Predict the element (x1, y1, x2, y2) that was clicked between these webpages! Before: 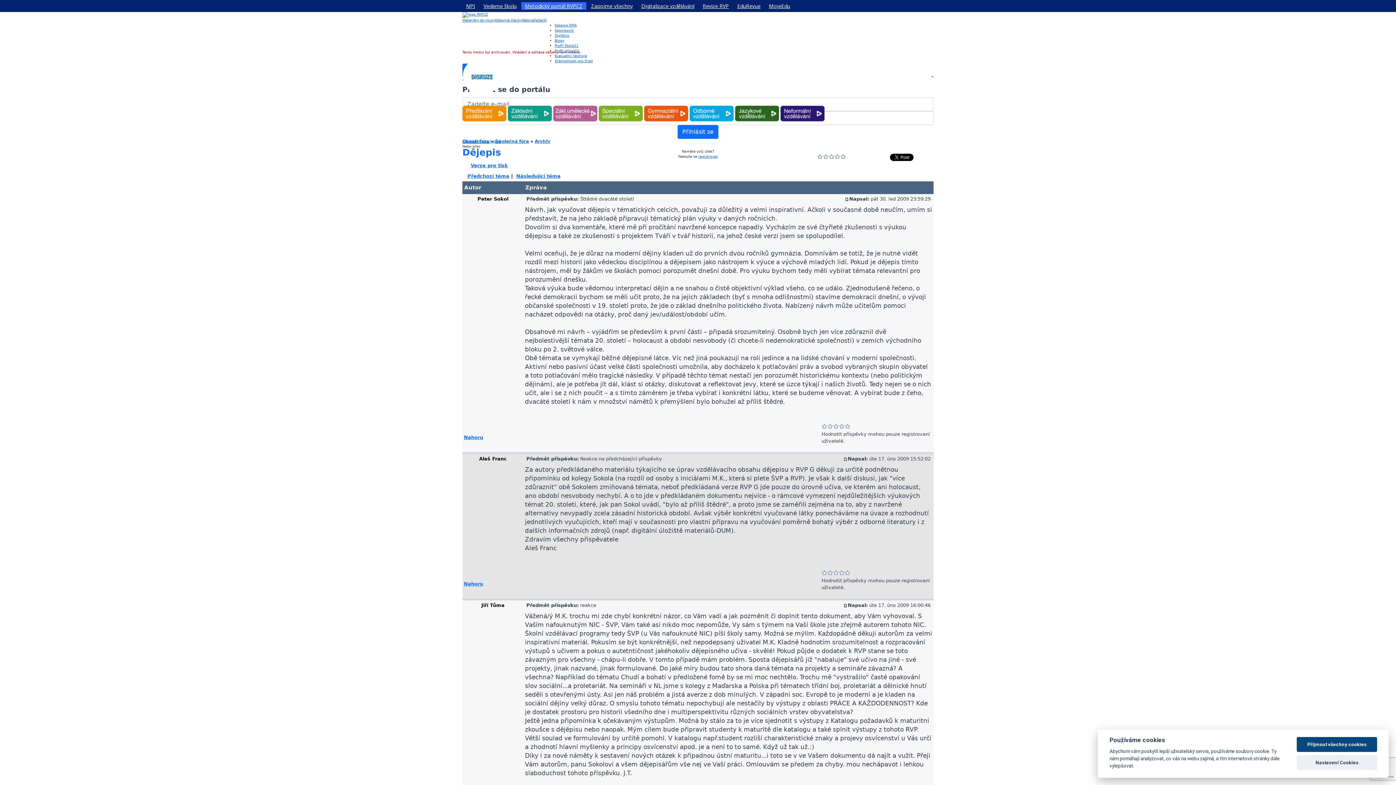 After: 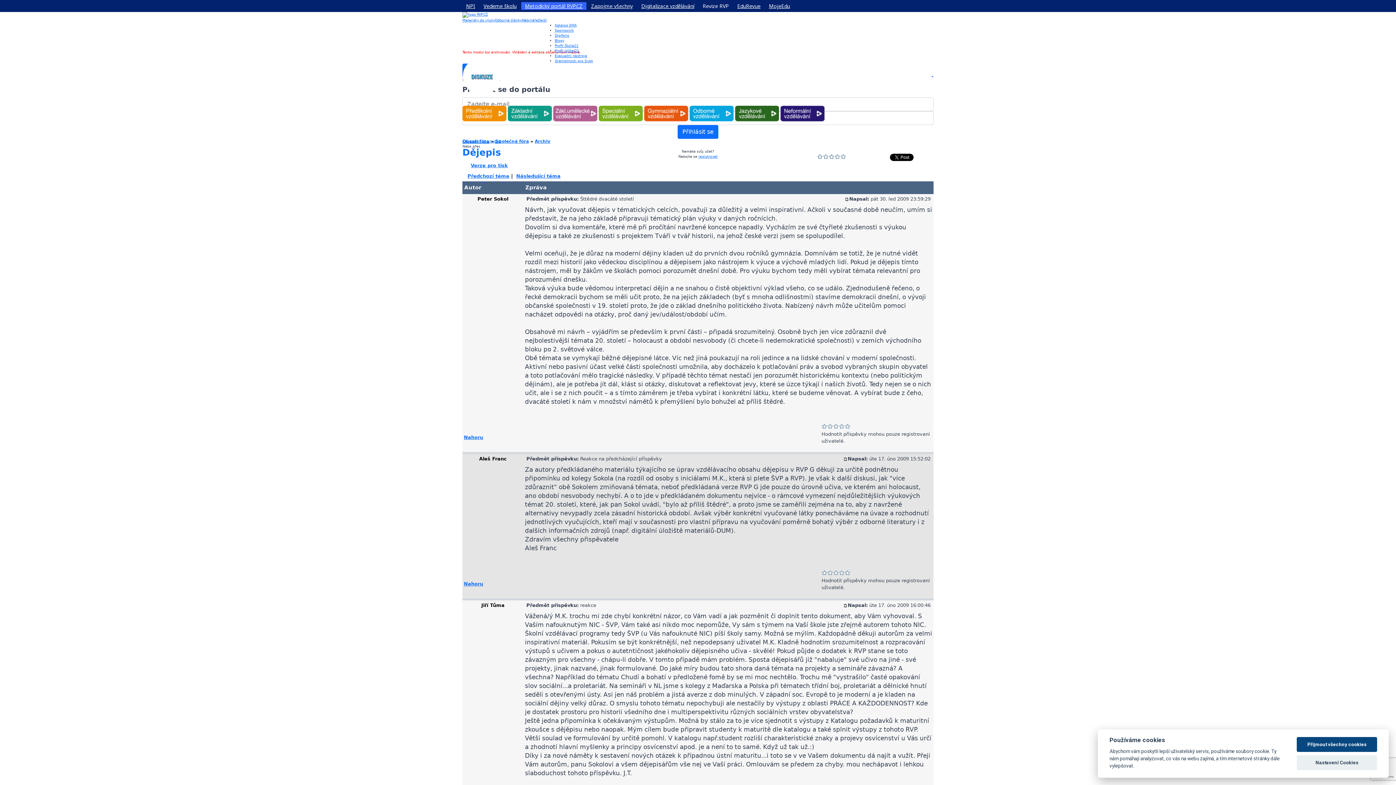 Action: bbox: (699, 2, 732, 9) label: Revize RVP